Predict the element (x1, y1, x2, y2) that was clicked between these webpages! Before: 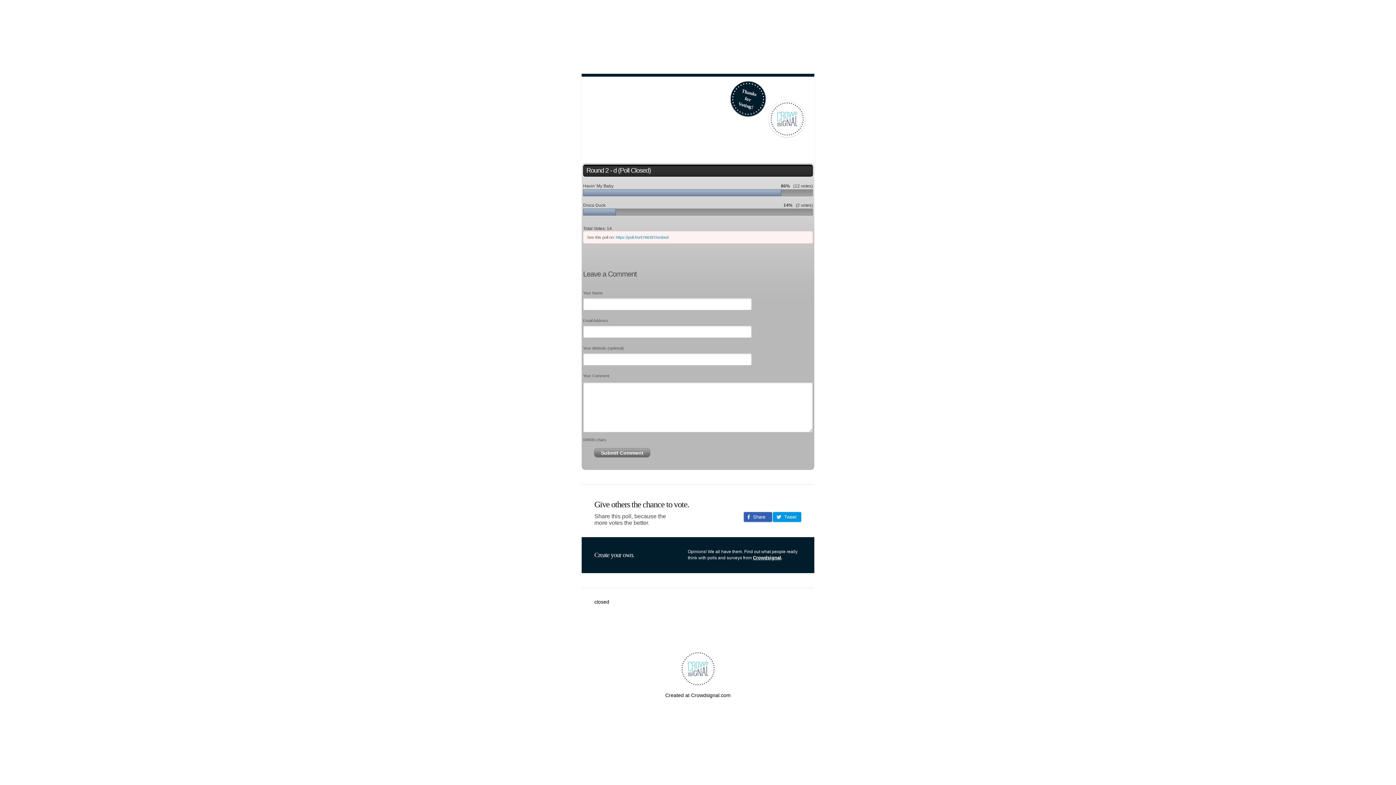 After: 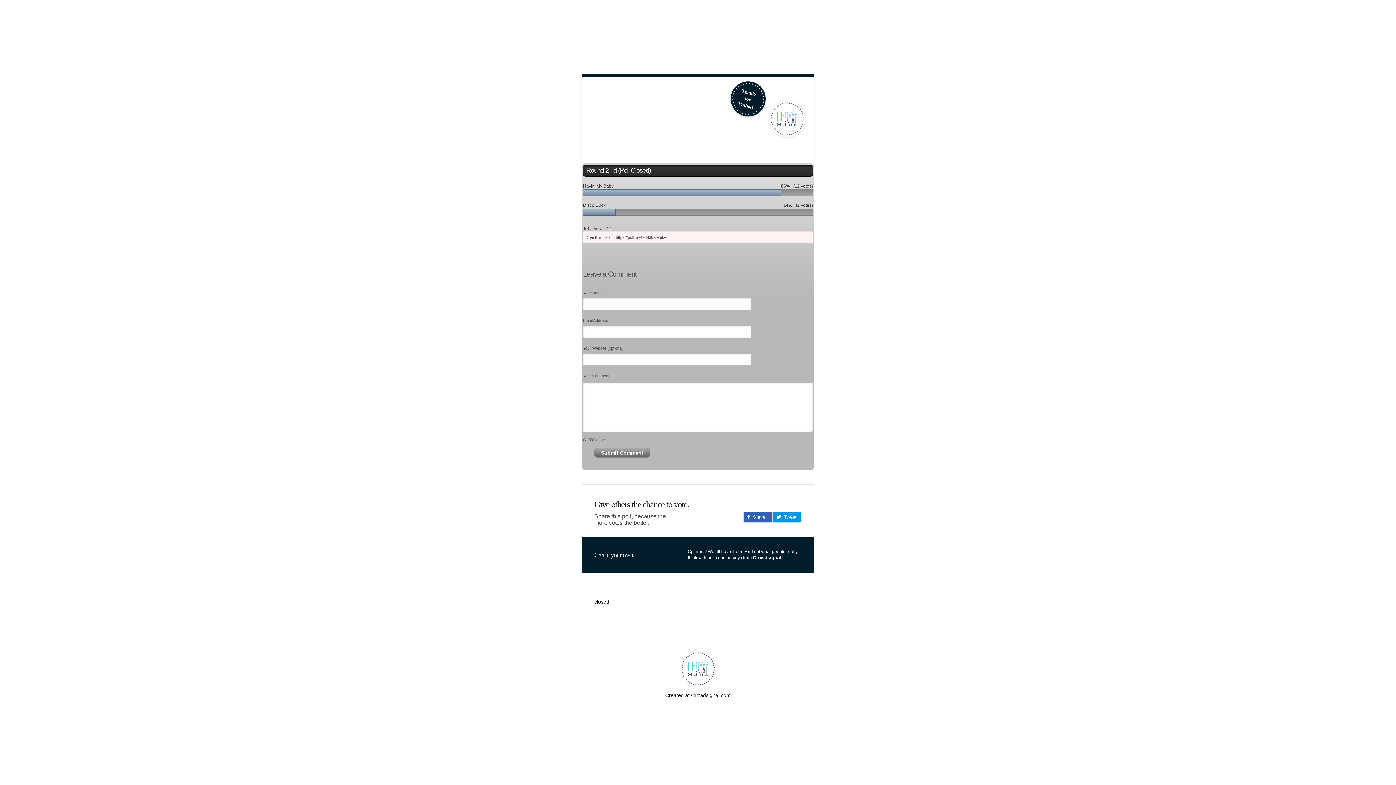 Action: bbox: (616, 235, 668, 239) label: https://poll.fm/4788397/embed